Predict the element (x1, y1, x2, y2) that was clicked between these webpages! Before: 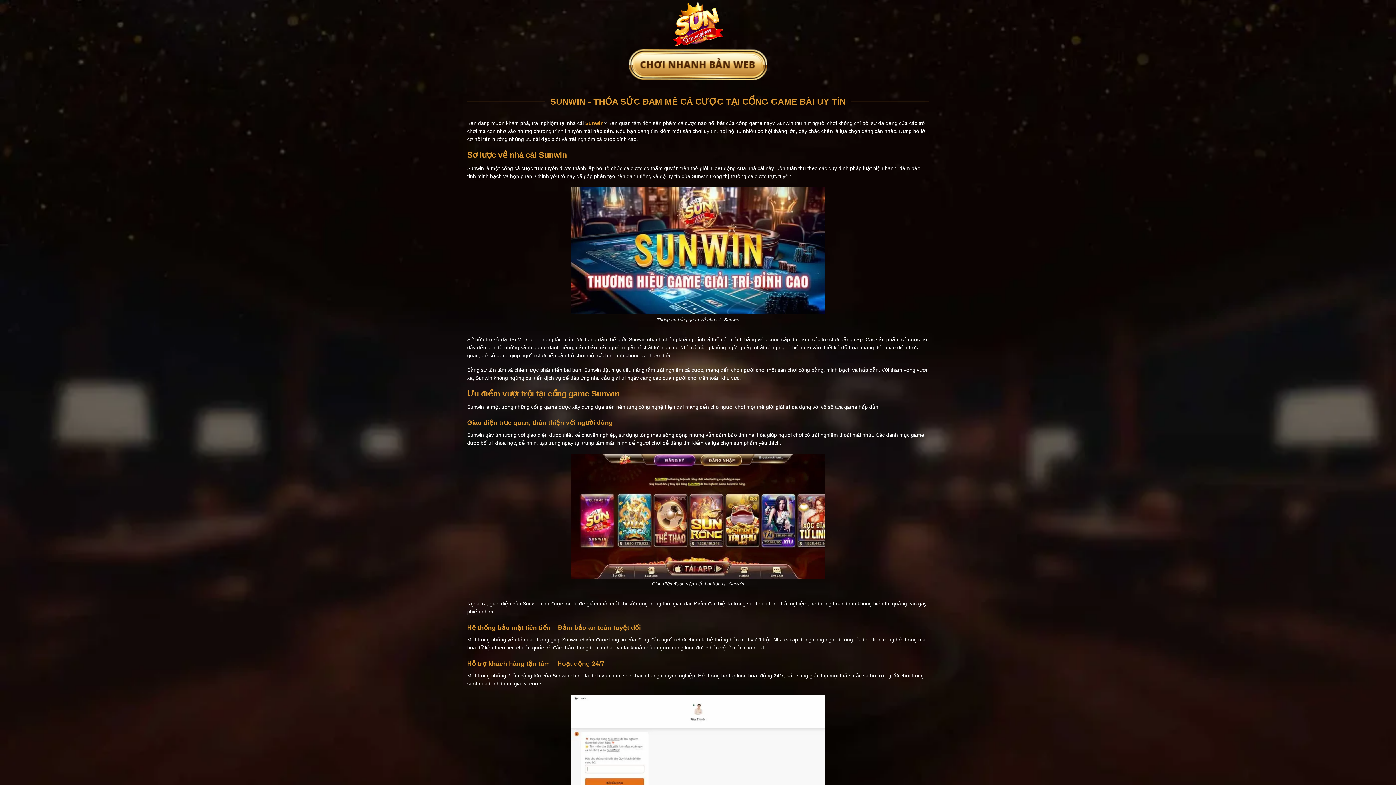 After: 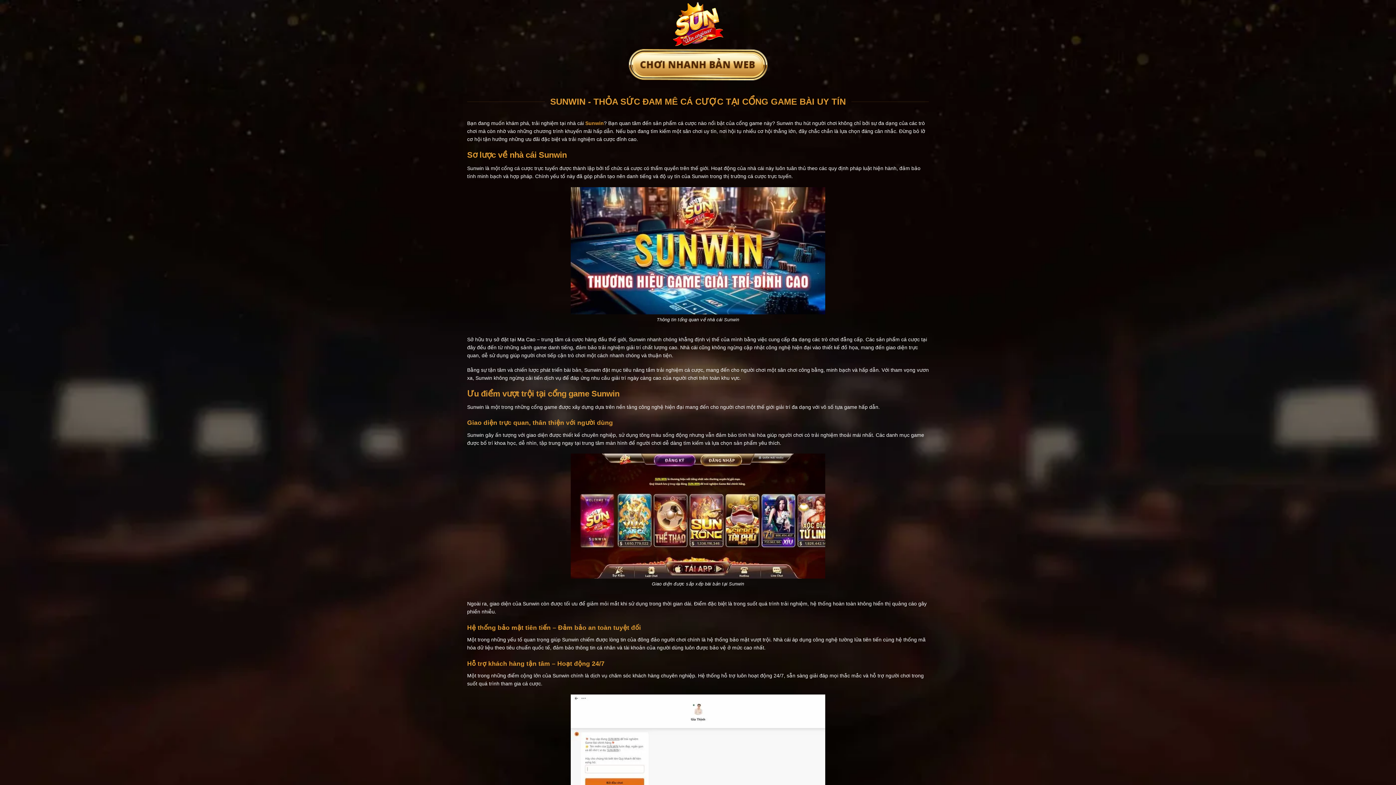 Action: bbox: (467, 0, 929, 49)